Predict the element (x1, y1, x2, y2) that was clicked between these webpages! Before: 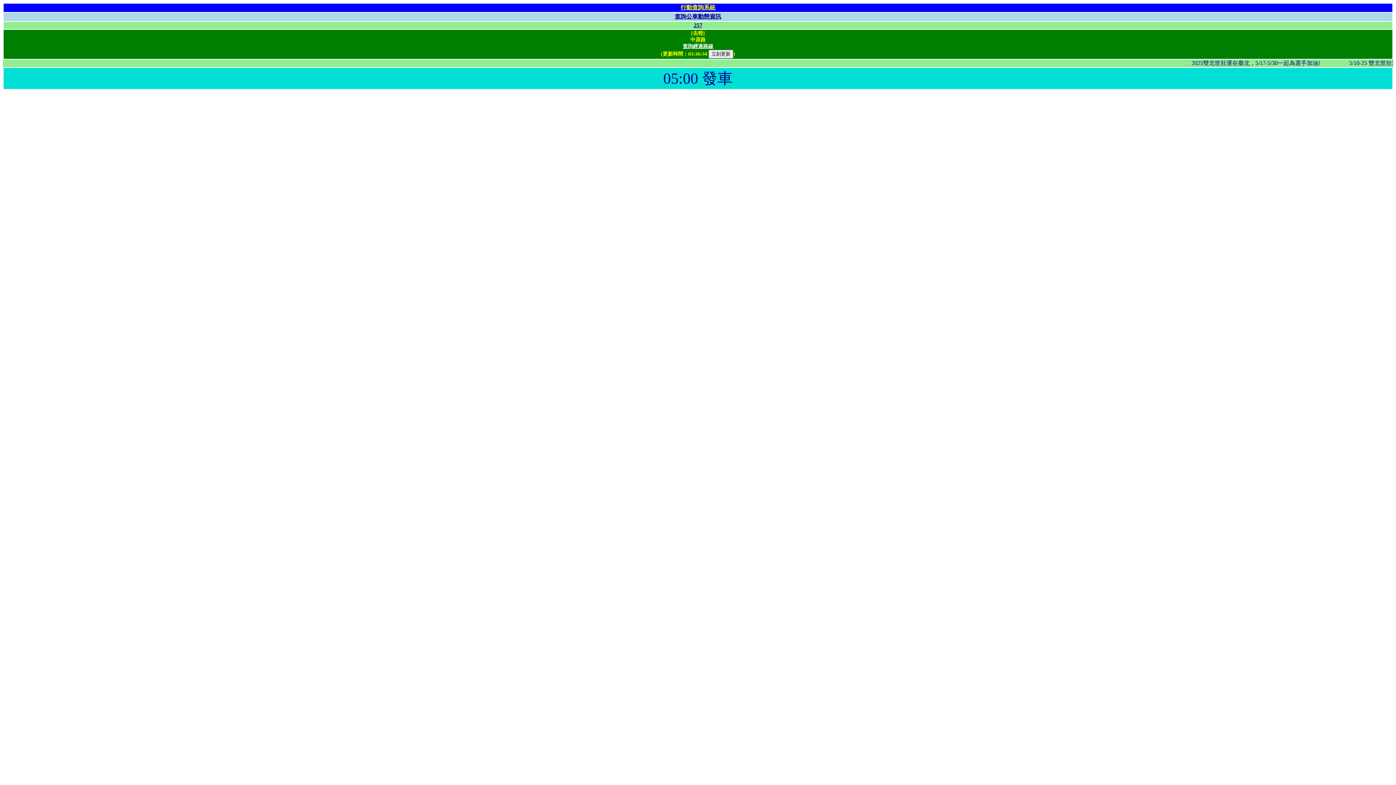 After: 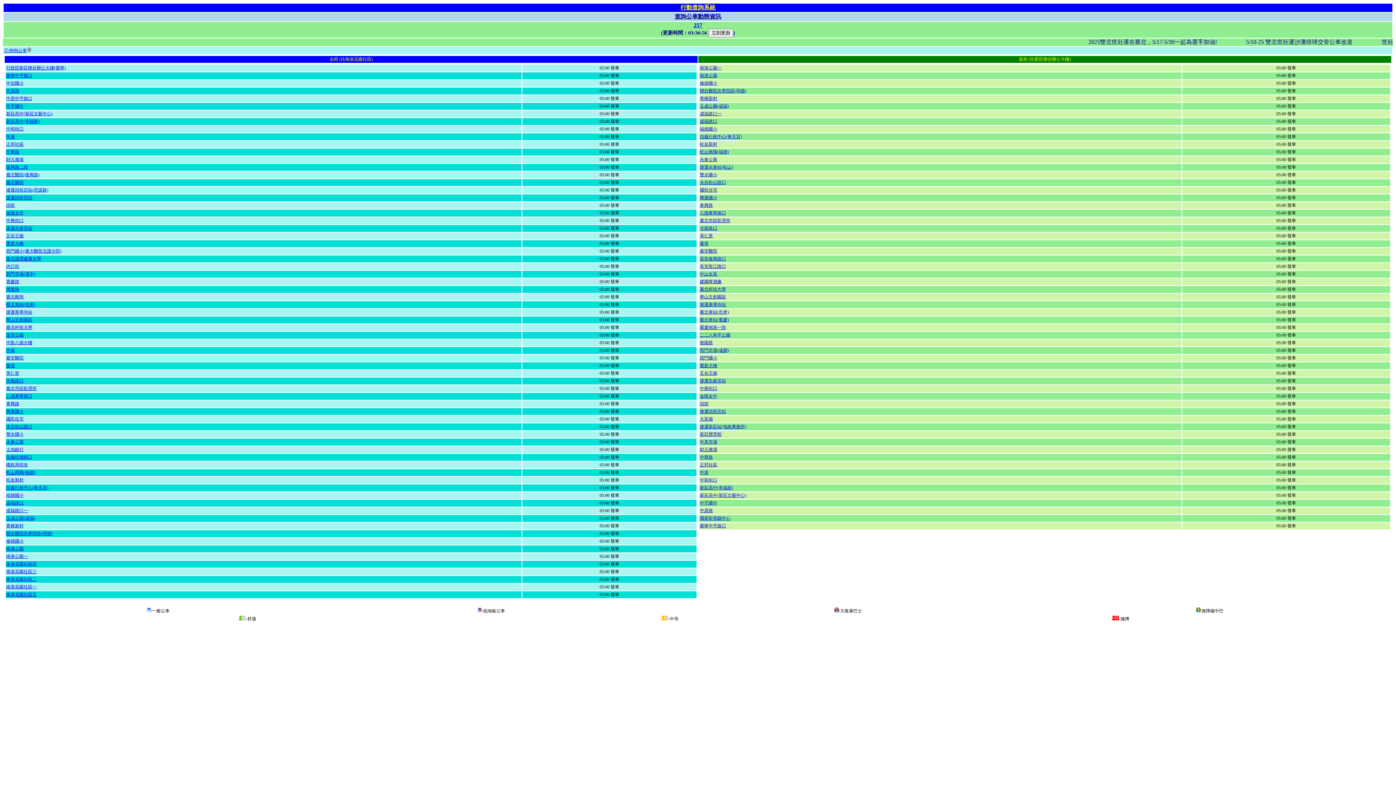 Action: label: 257 bbox: (693, 22, 702, 28)